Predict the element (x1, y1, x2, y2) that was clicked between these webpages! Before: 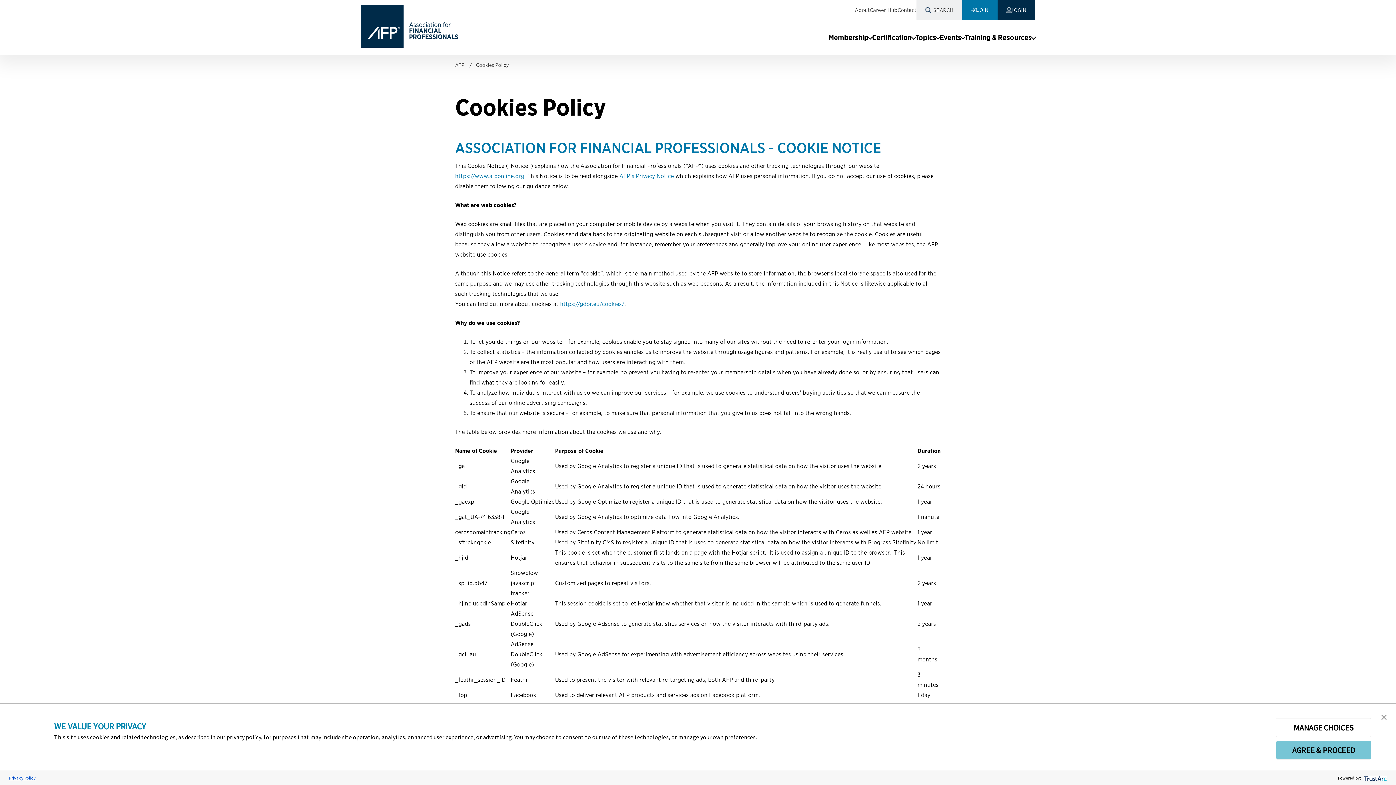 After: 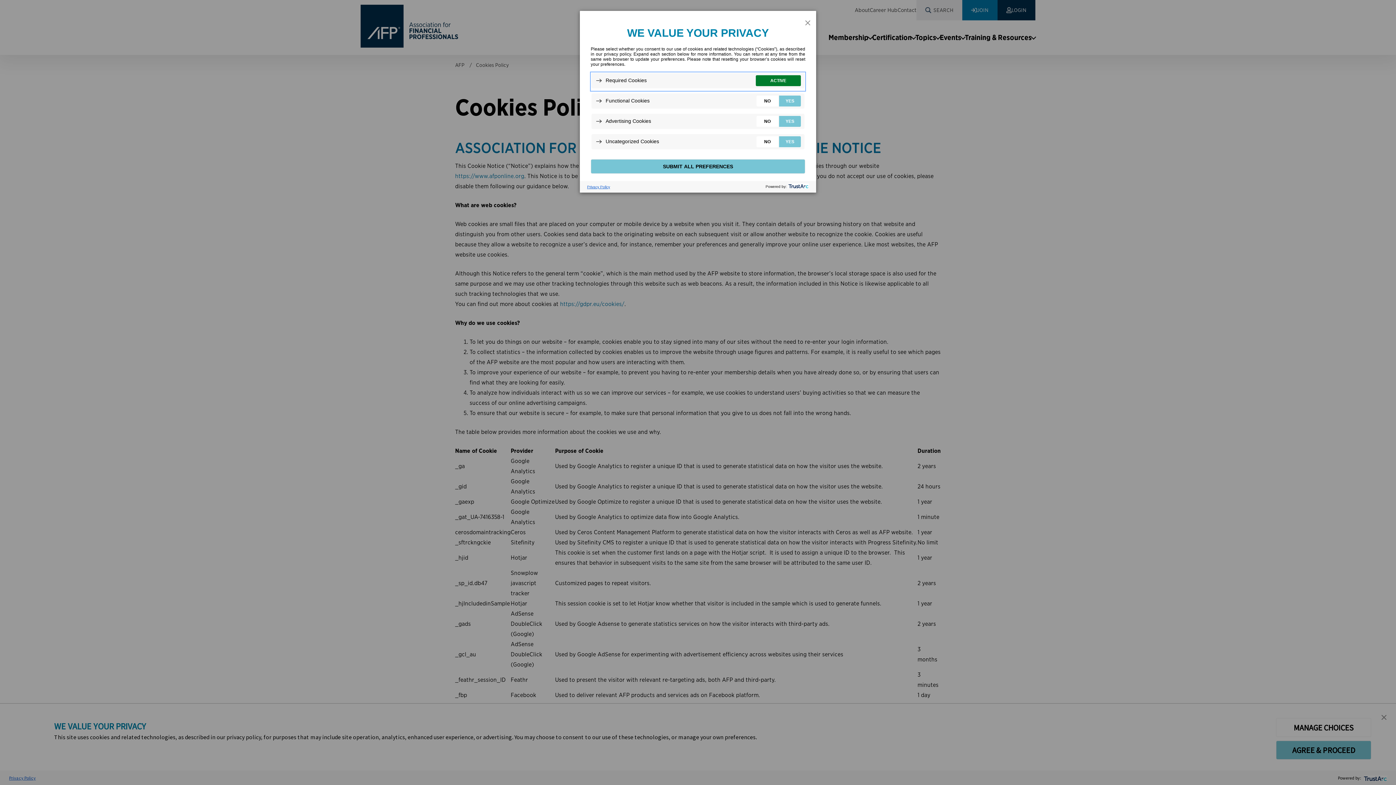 Action: label: MANAGE CHOICES bbox: (1276, 718, 1371, 737)